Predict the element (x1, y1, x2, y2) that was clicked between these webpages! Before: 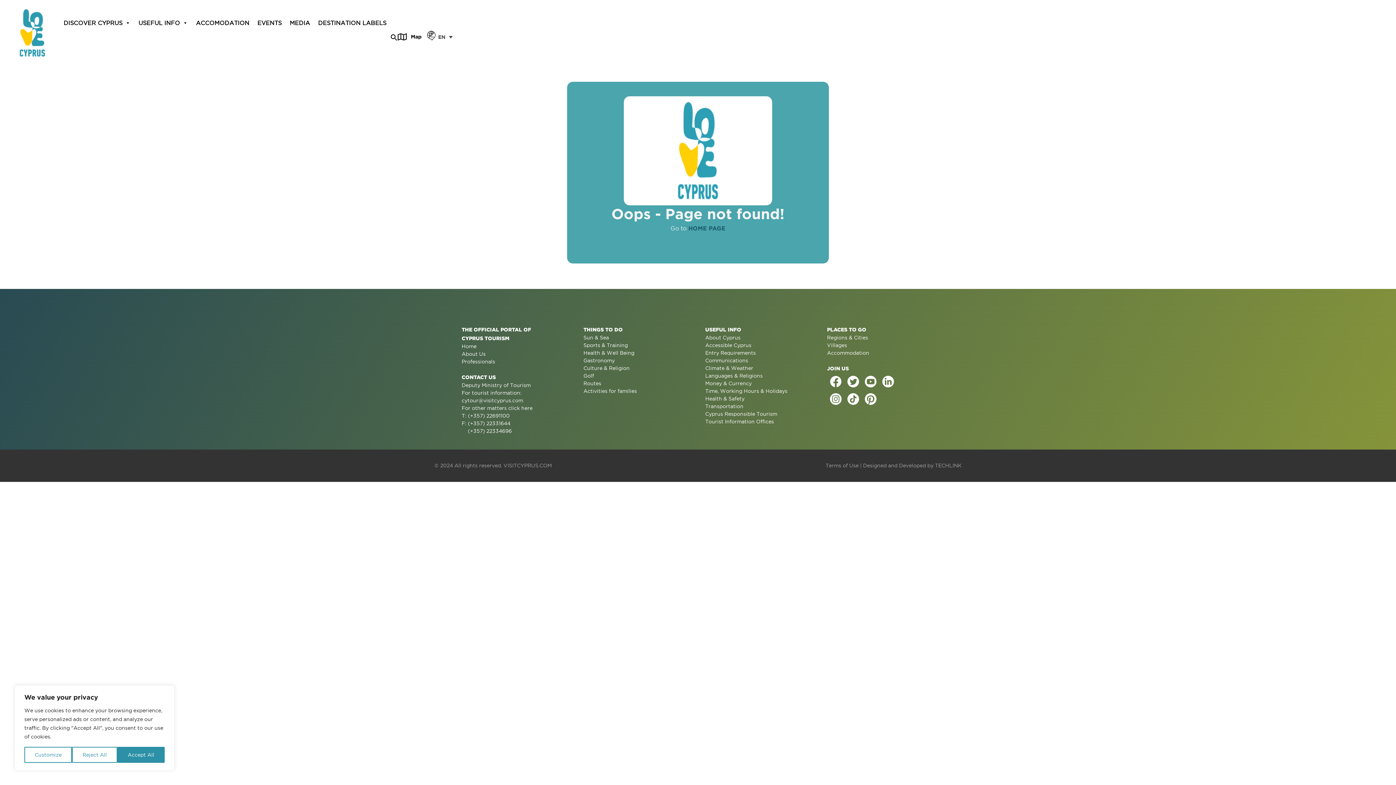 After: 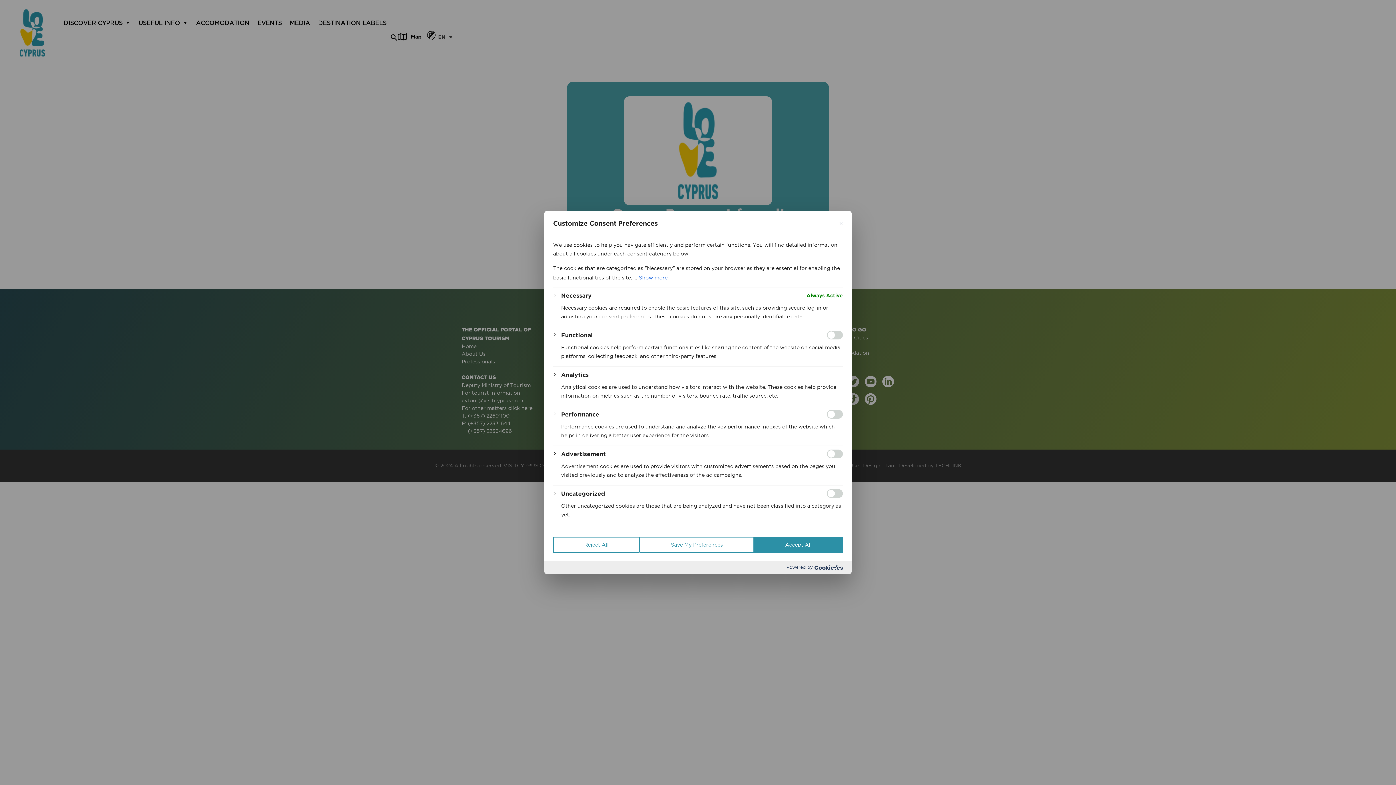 Action: bbox: (24, 747, 72, 763) label: Customize